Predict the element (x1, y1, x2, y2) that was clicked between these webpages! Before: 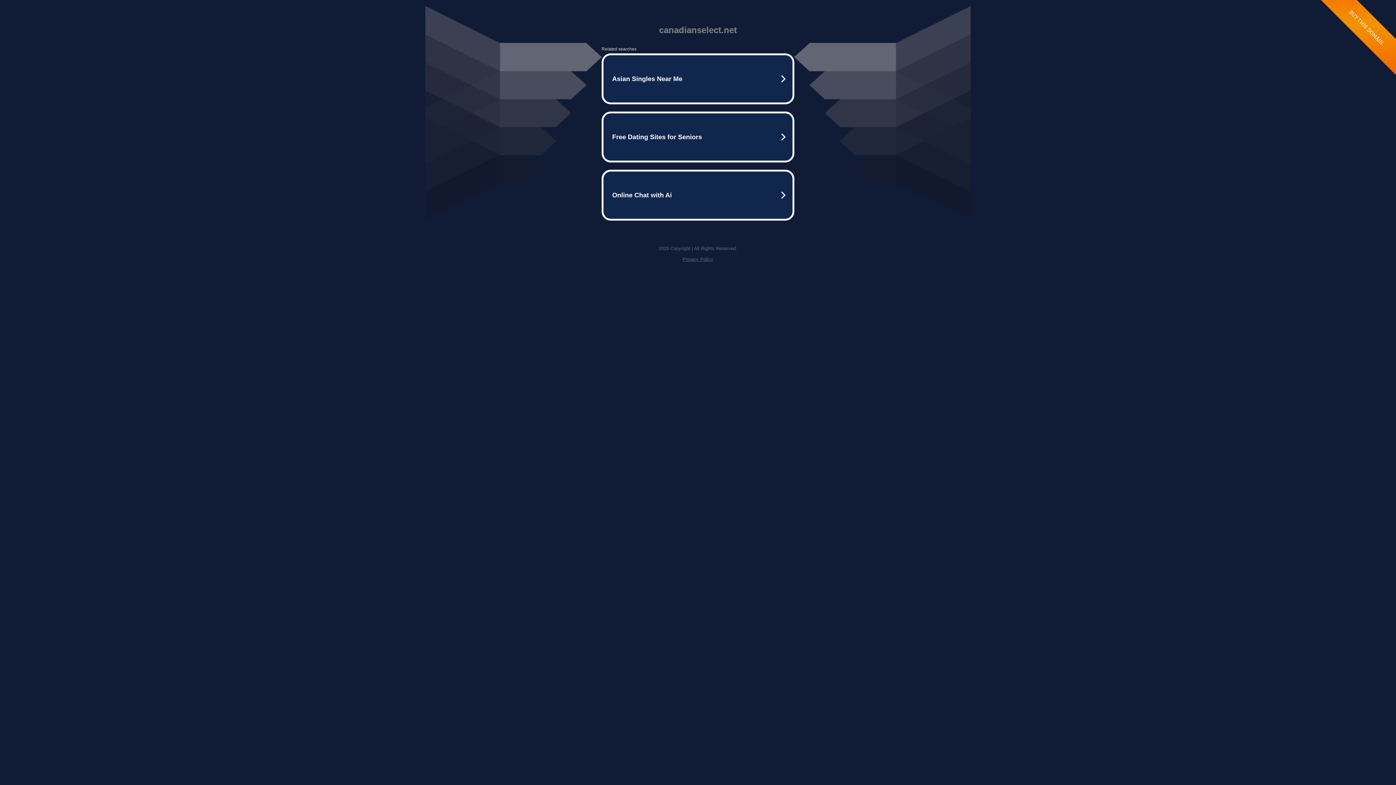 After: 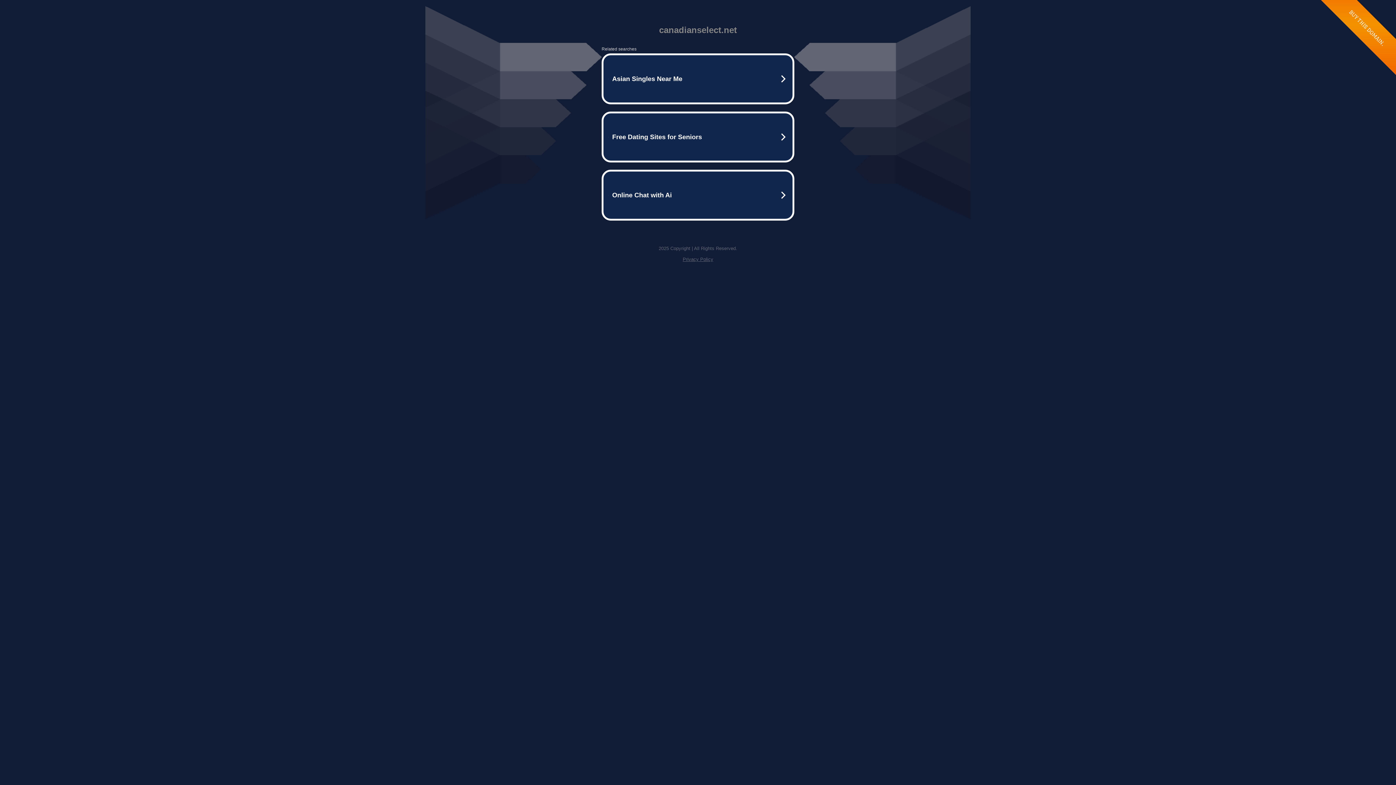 Action: label: Privacy Policy bbox: (682, 256, 713, 262)